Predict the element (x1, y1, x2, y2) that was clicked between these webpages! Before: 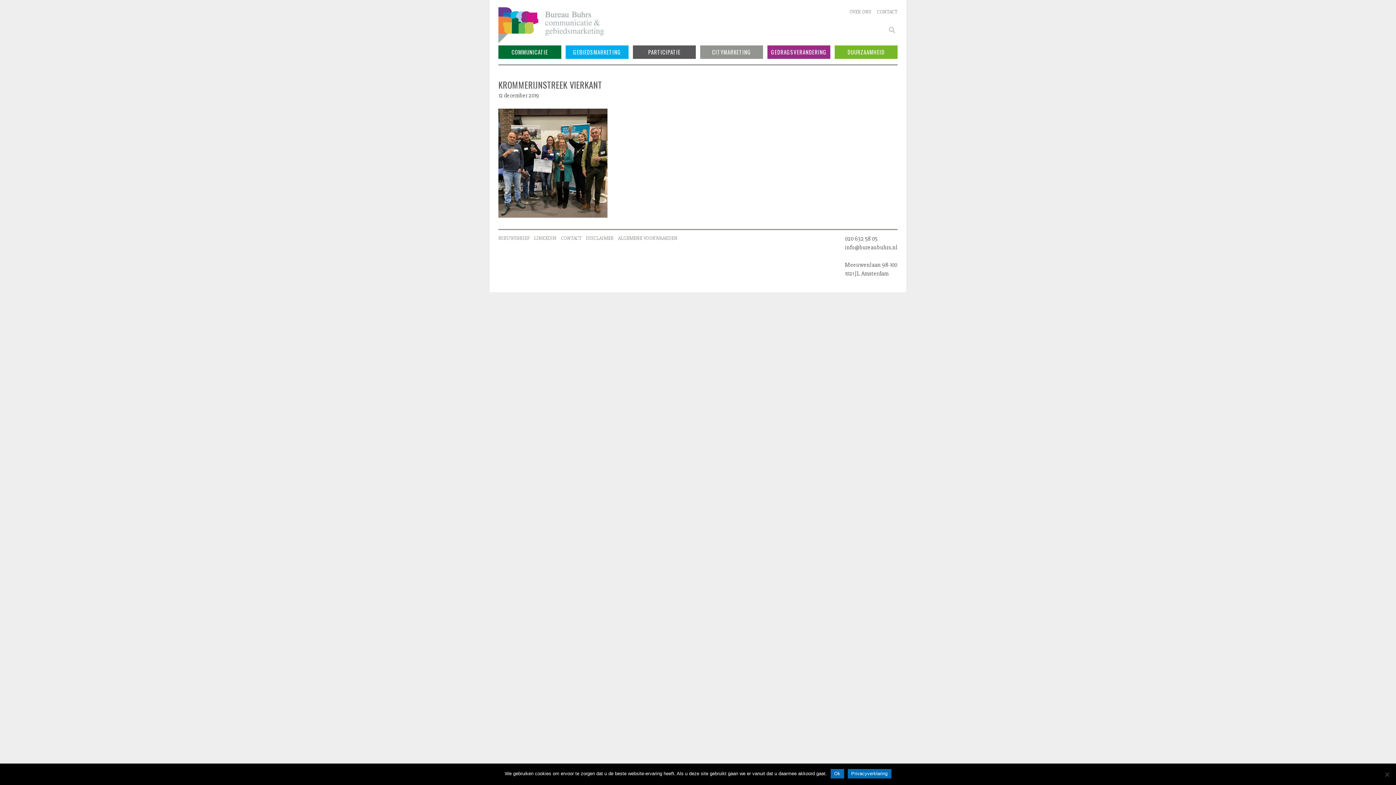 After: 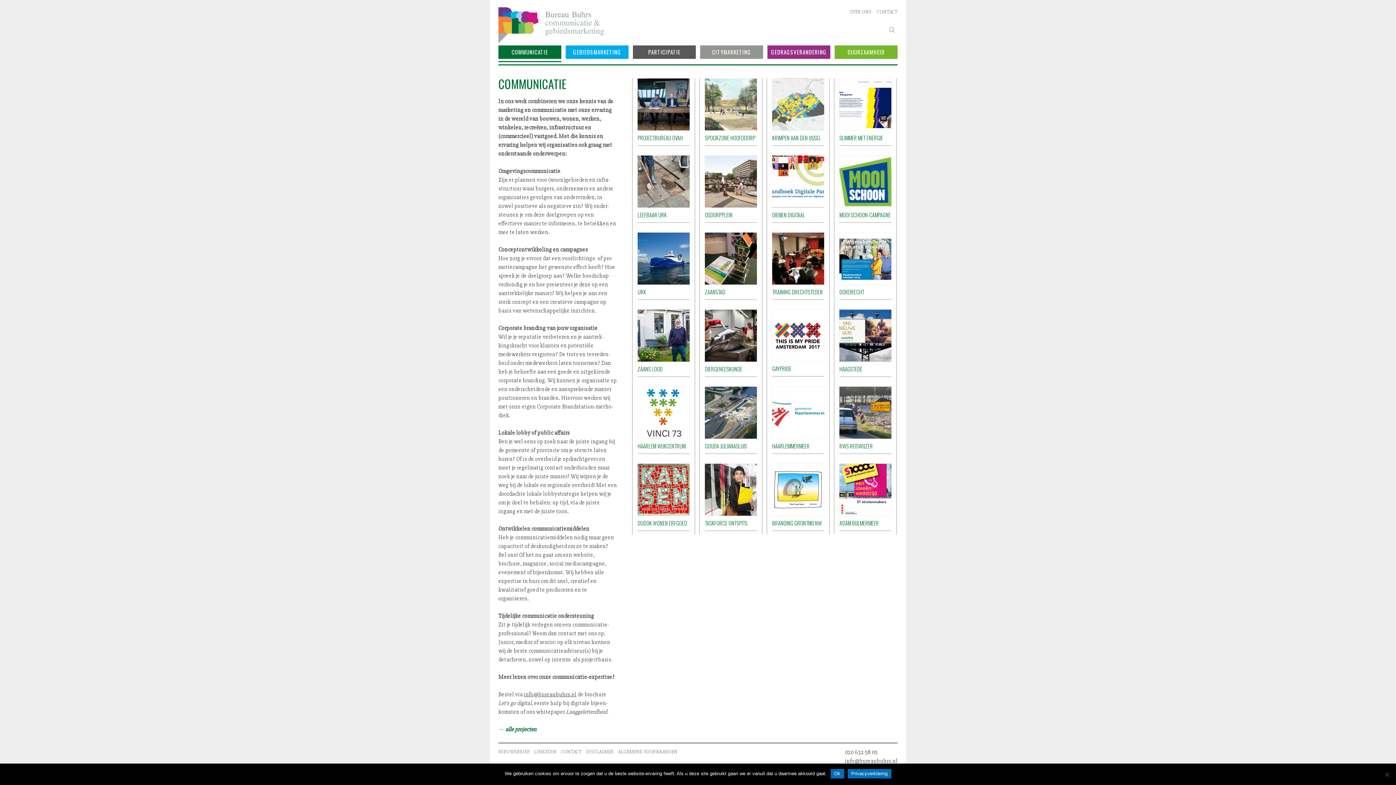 Action: bbox: (498, 45, 561, 58) label: COMMUNICATIE